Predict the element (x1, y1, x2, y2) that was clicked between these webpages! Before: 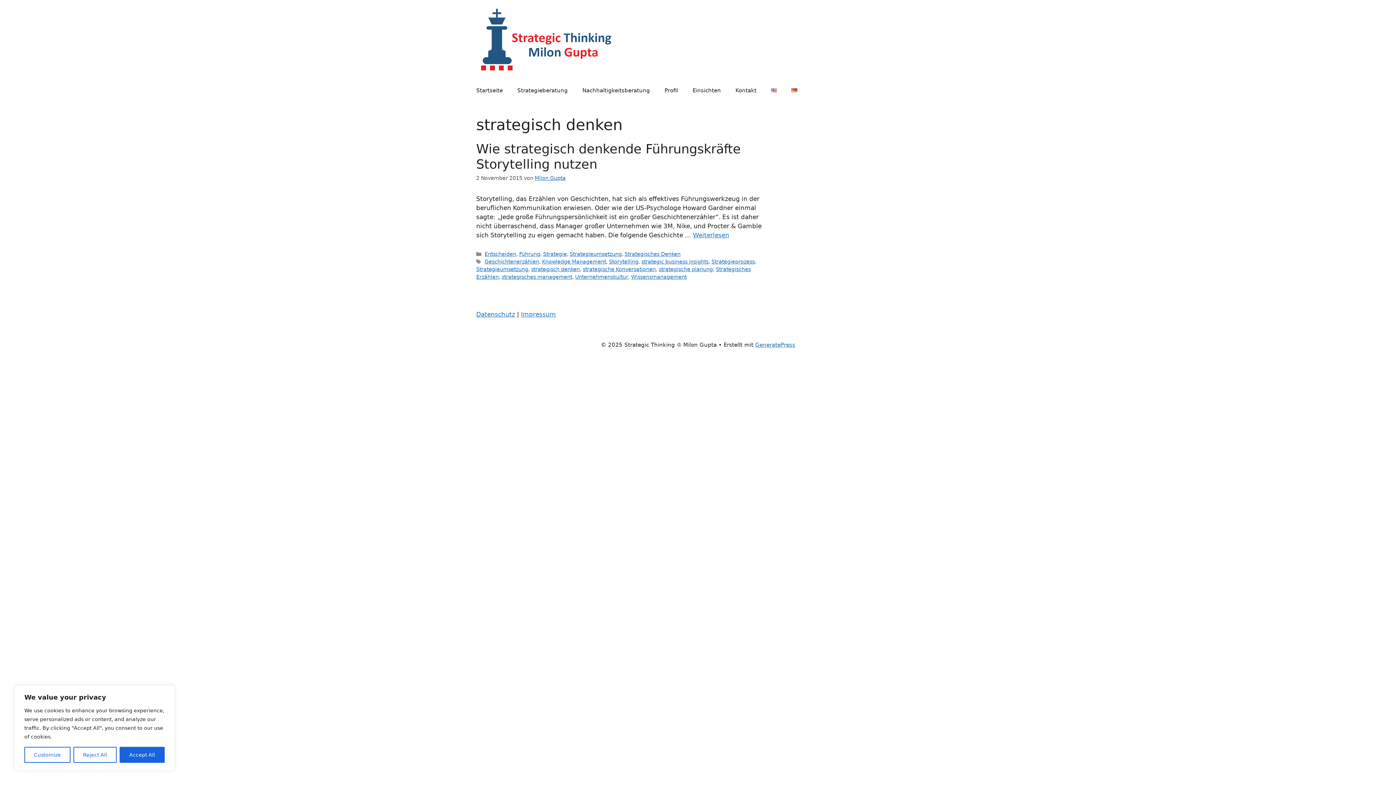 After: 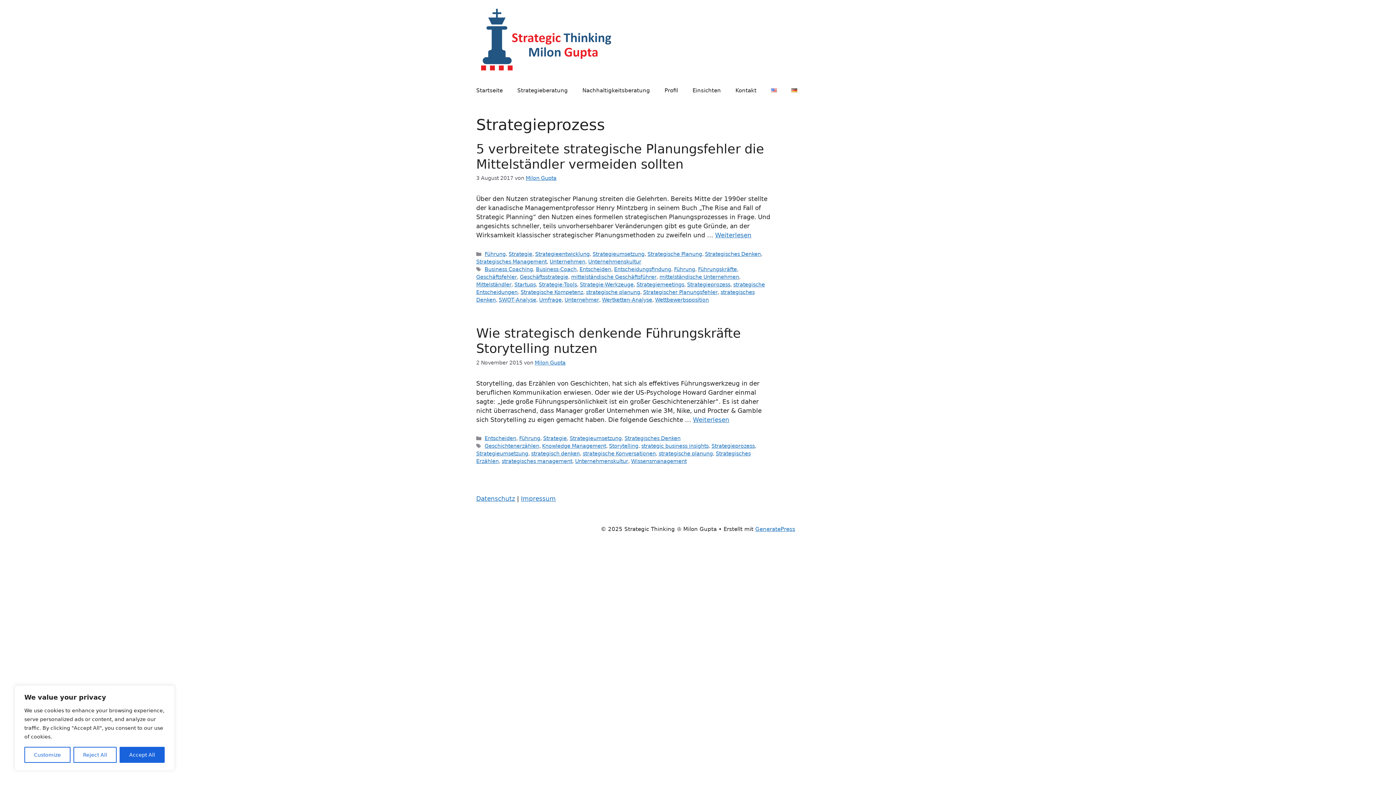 Action: bbox: (711, 259, 754, 264) label: Strategieprozess